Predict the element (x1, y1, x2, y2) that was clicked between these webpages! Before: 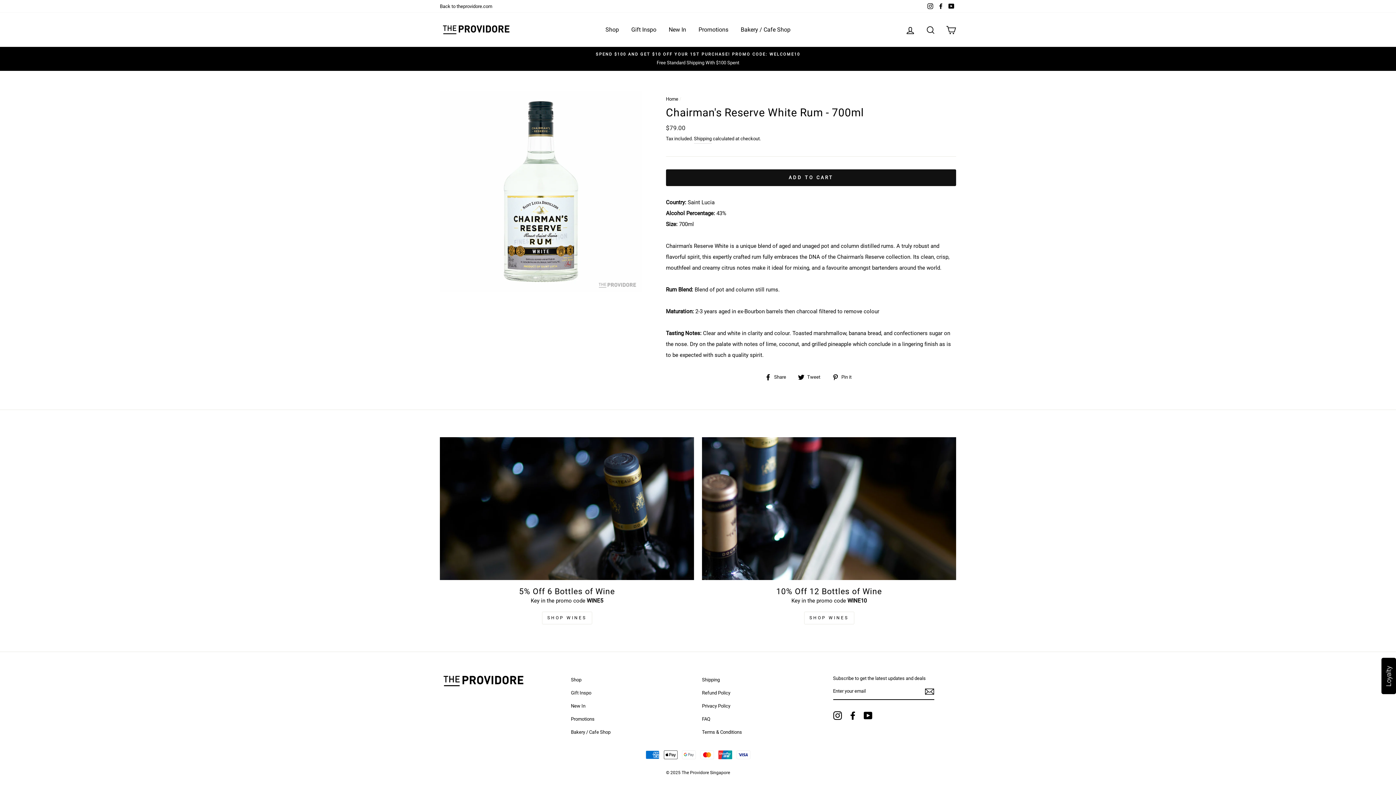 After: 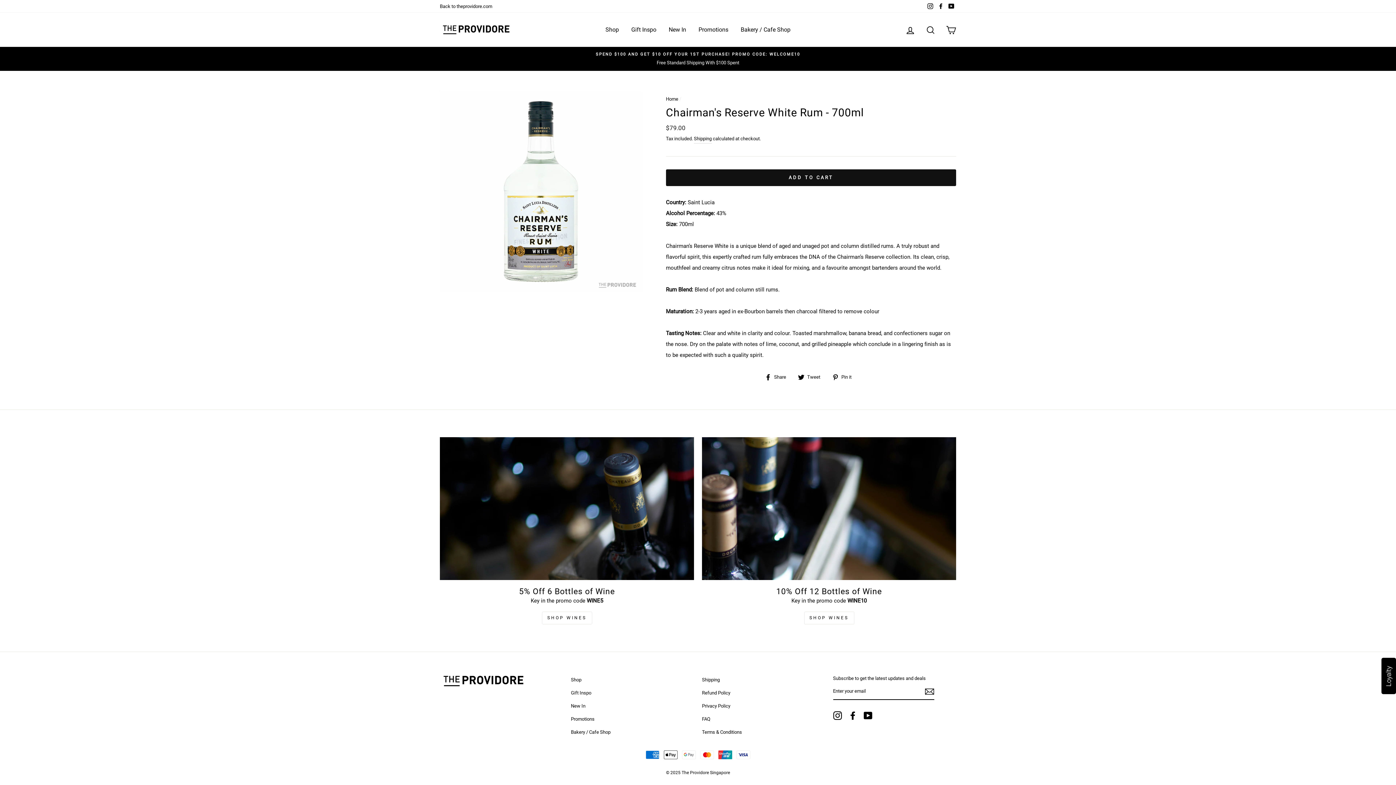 Action: bbox: (936, 0, 945, 12) label: Facebook